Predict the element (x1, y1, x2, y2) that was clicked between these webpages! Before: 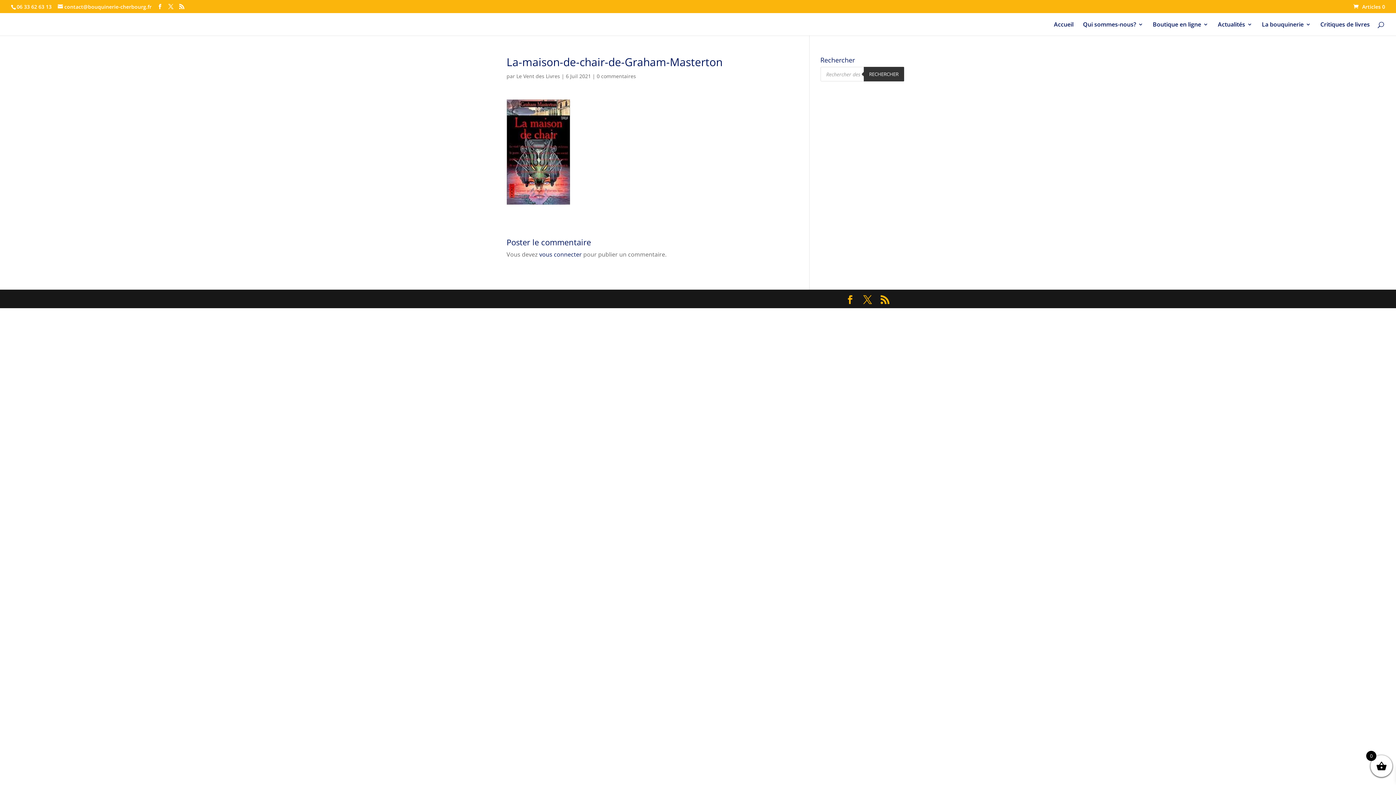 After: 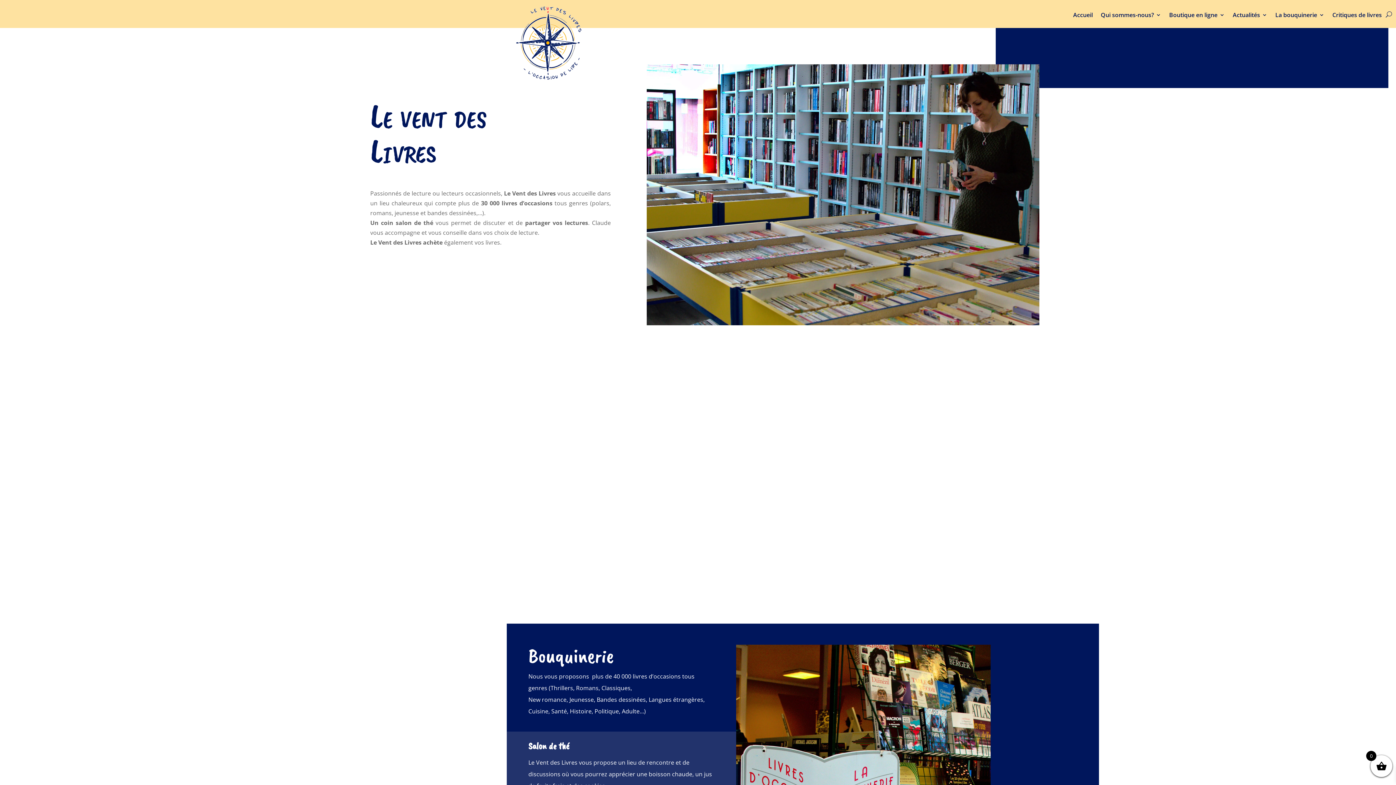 Action: label: Accueil bbox: (1054, 21, 1073, 35)